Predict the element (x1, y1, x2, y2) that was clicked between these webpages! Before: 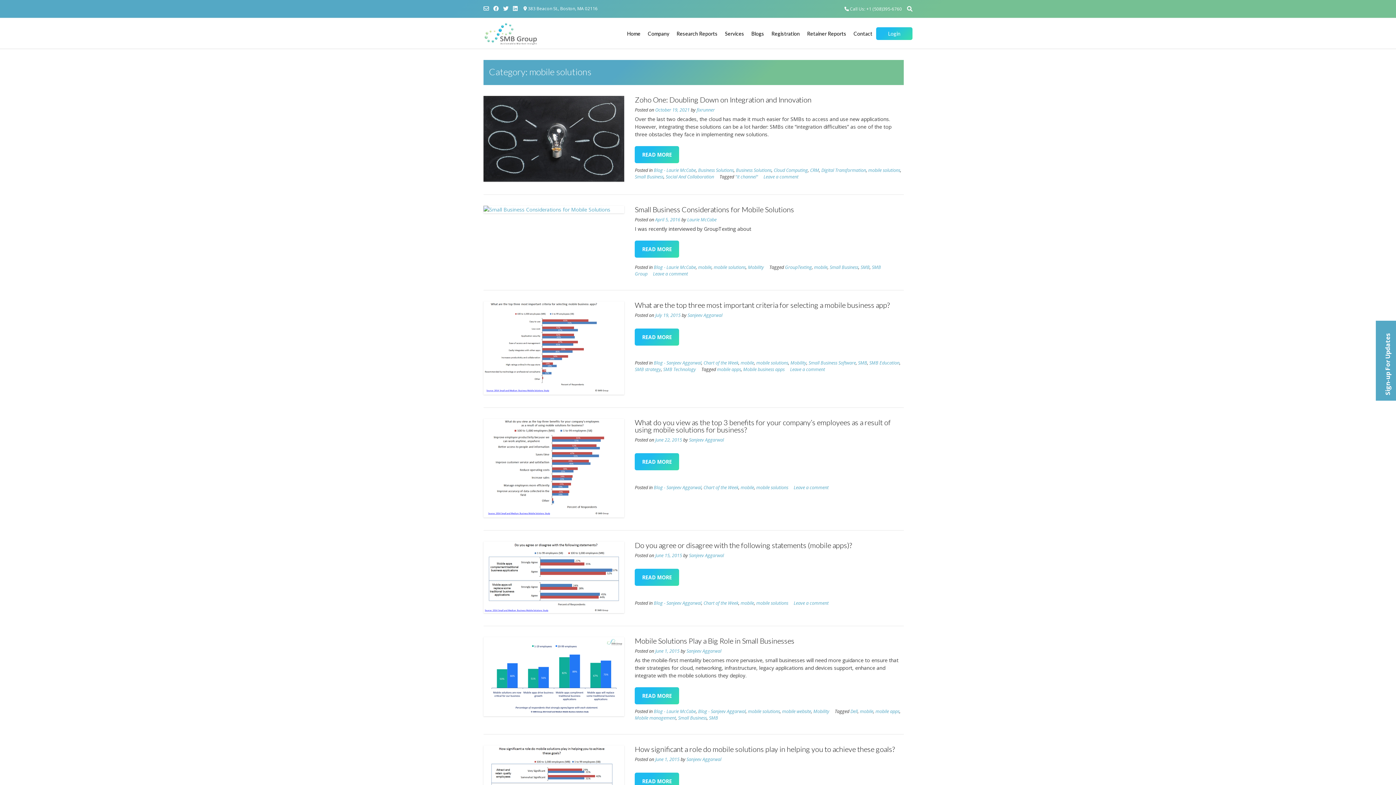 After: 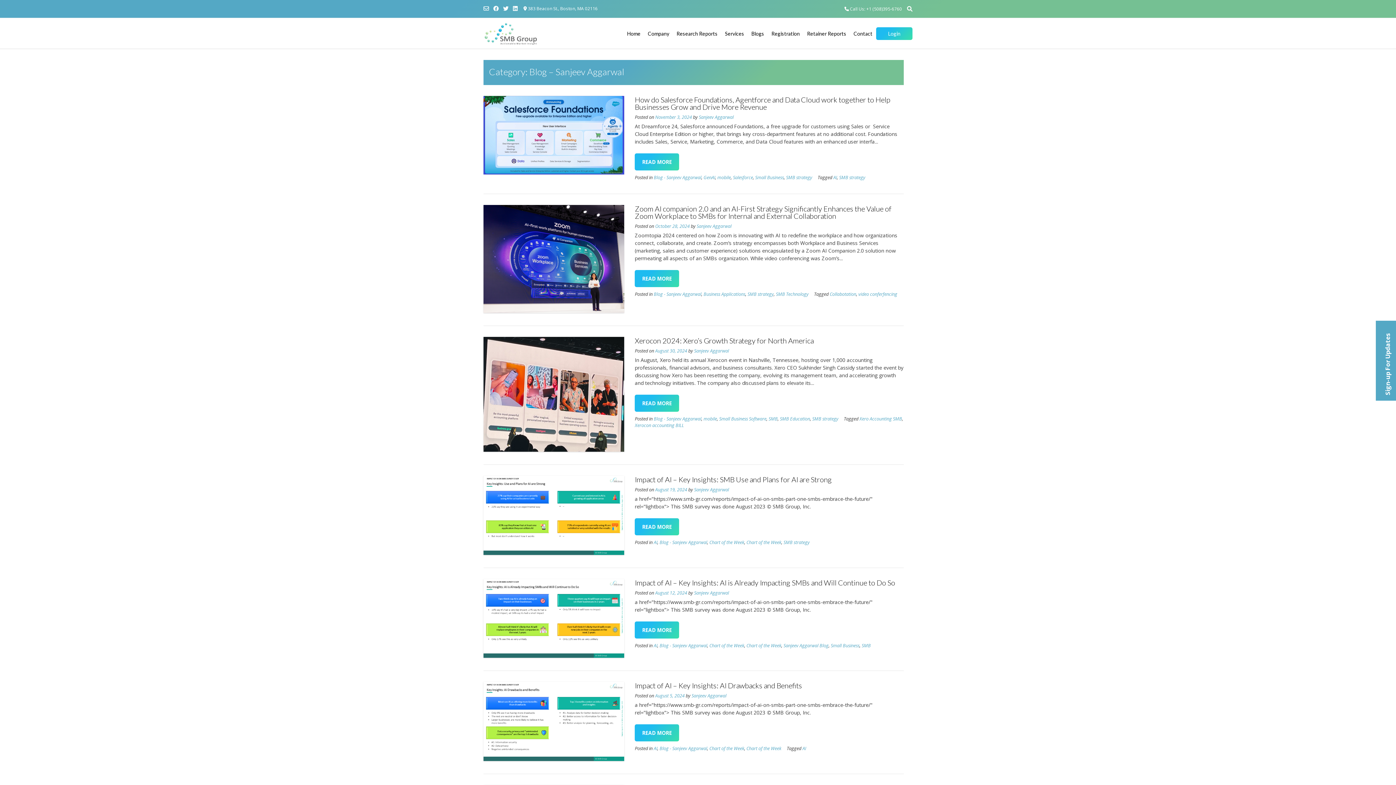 Action: bbox: (698, 708, 745, 714) label: Blog - Sanjeev Aggarwal